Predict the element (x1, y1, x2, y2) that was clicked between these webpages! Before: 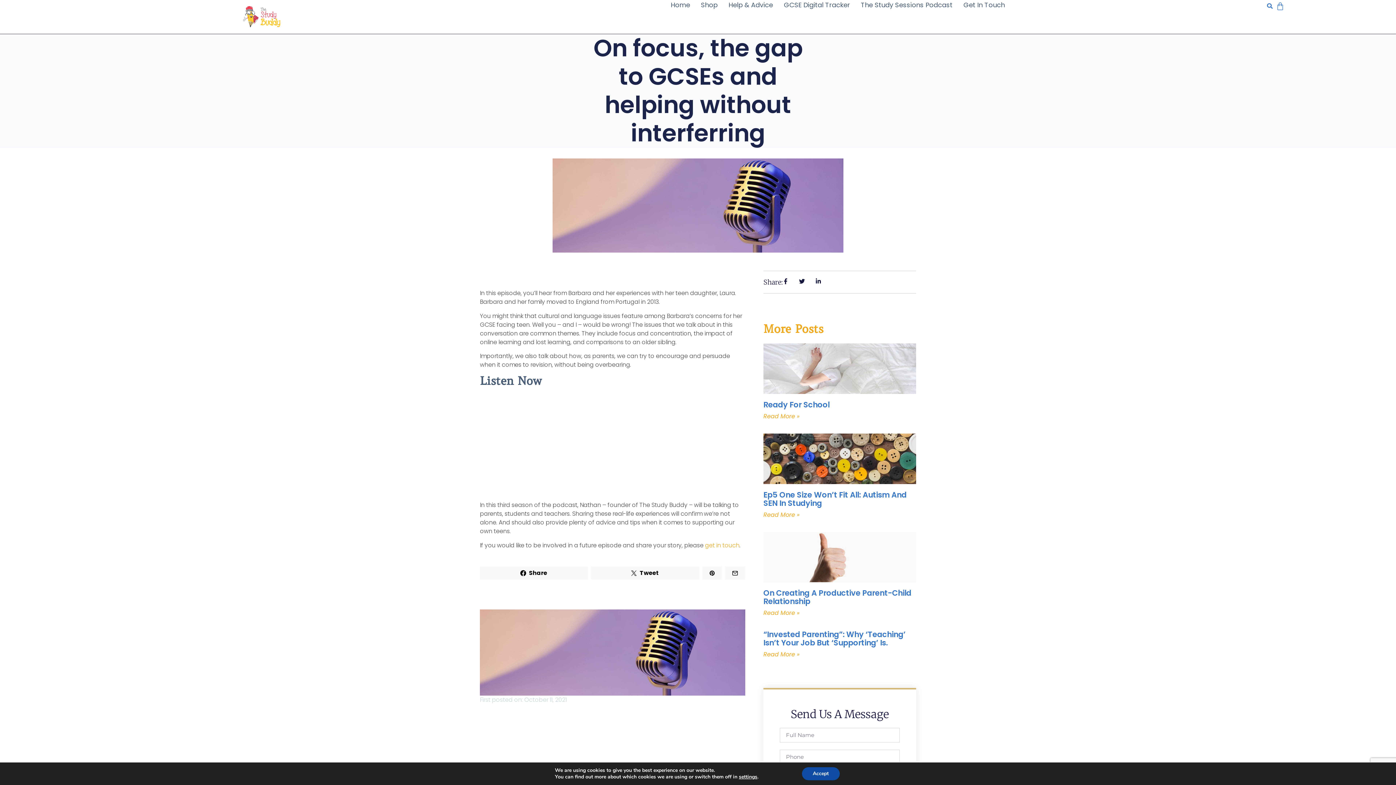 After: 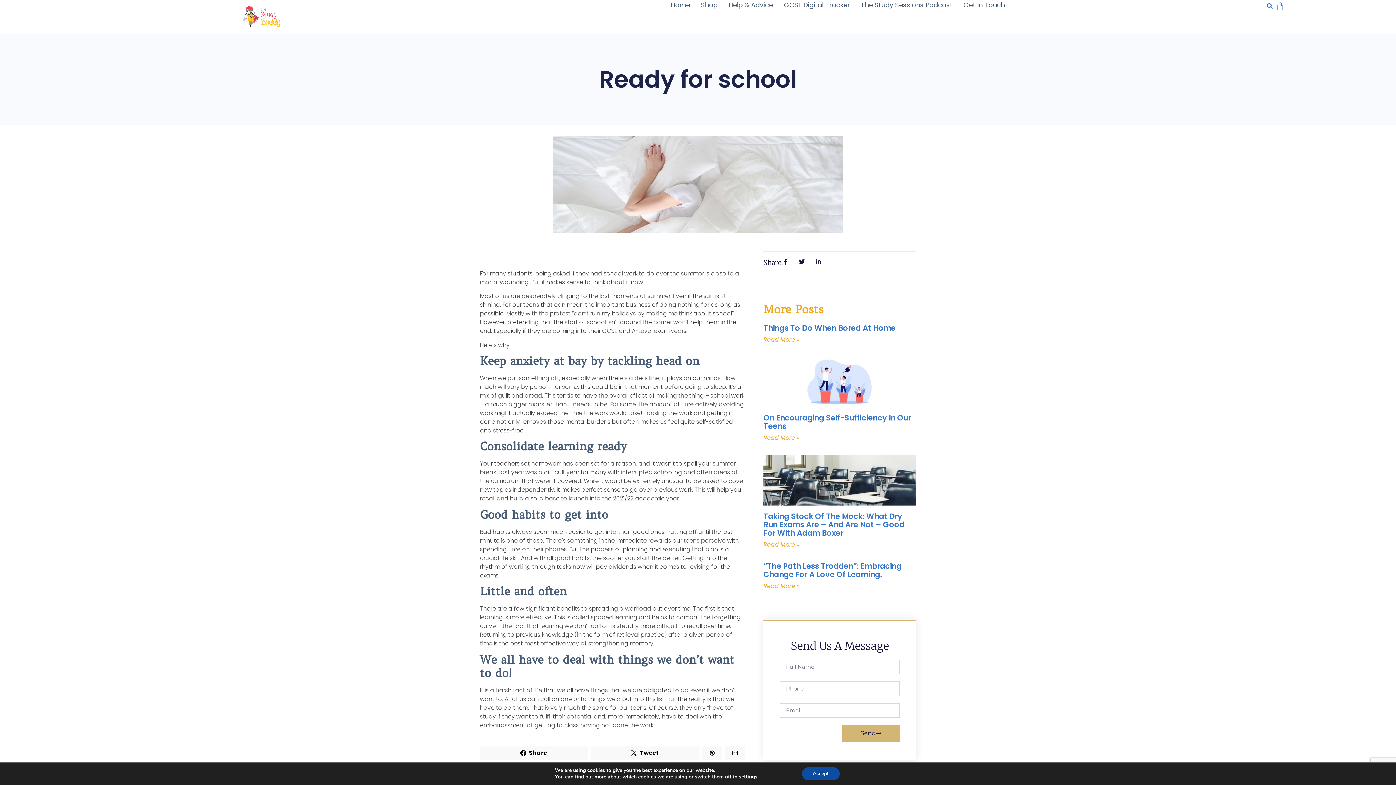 Action: bbox: (763, 412, 799, 420) label: Read more about Ready for school